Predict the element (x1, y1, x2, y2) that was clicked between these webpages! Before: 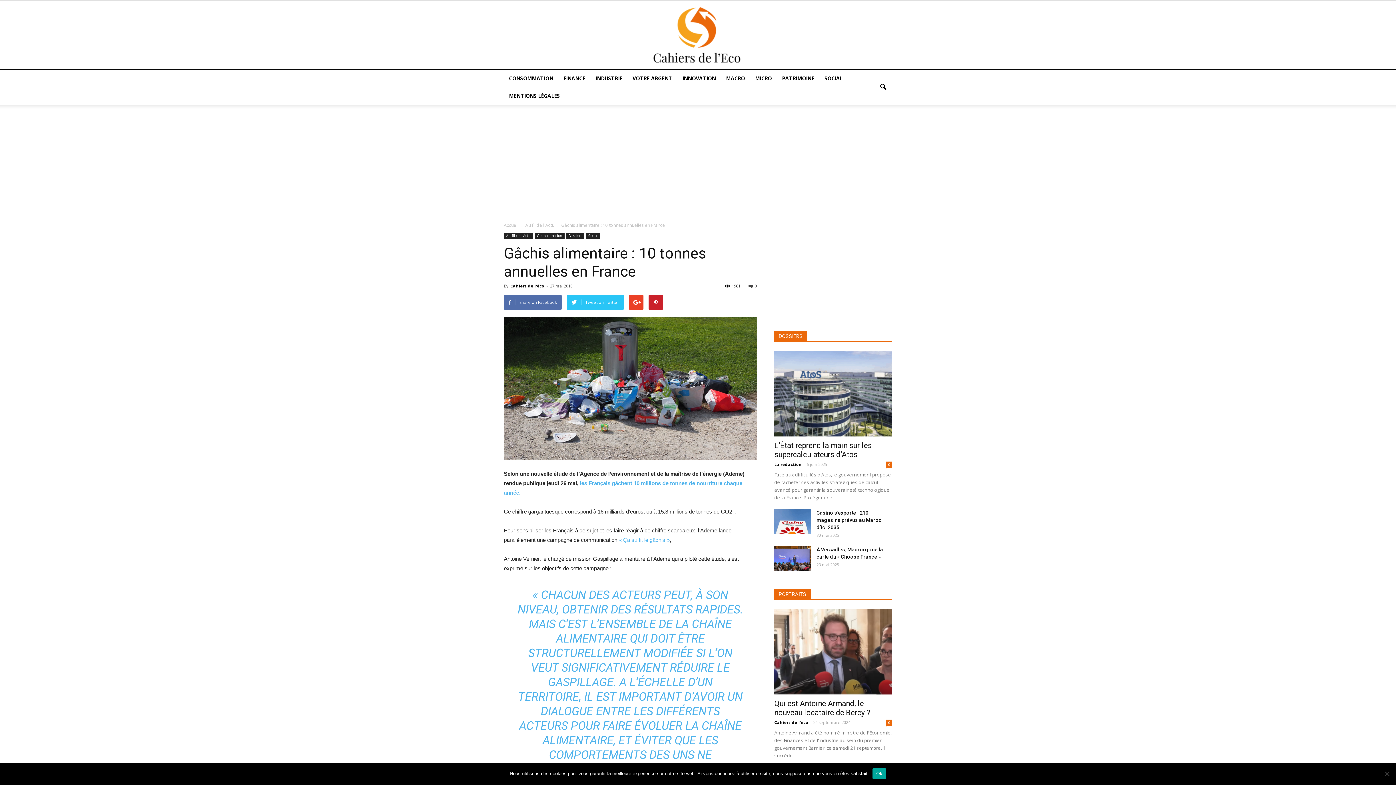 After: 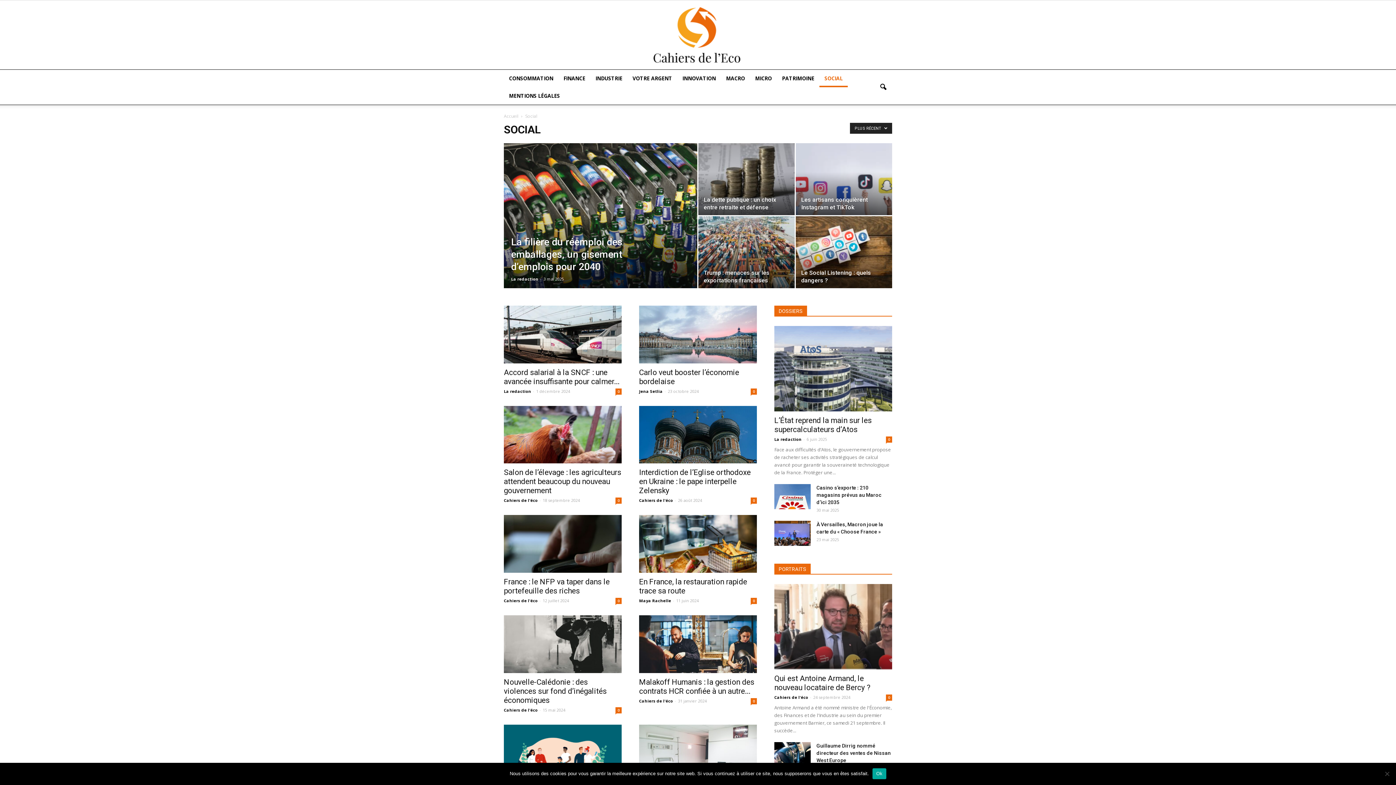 Action: label: Social bbox: (586, 232, 600, 238)